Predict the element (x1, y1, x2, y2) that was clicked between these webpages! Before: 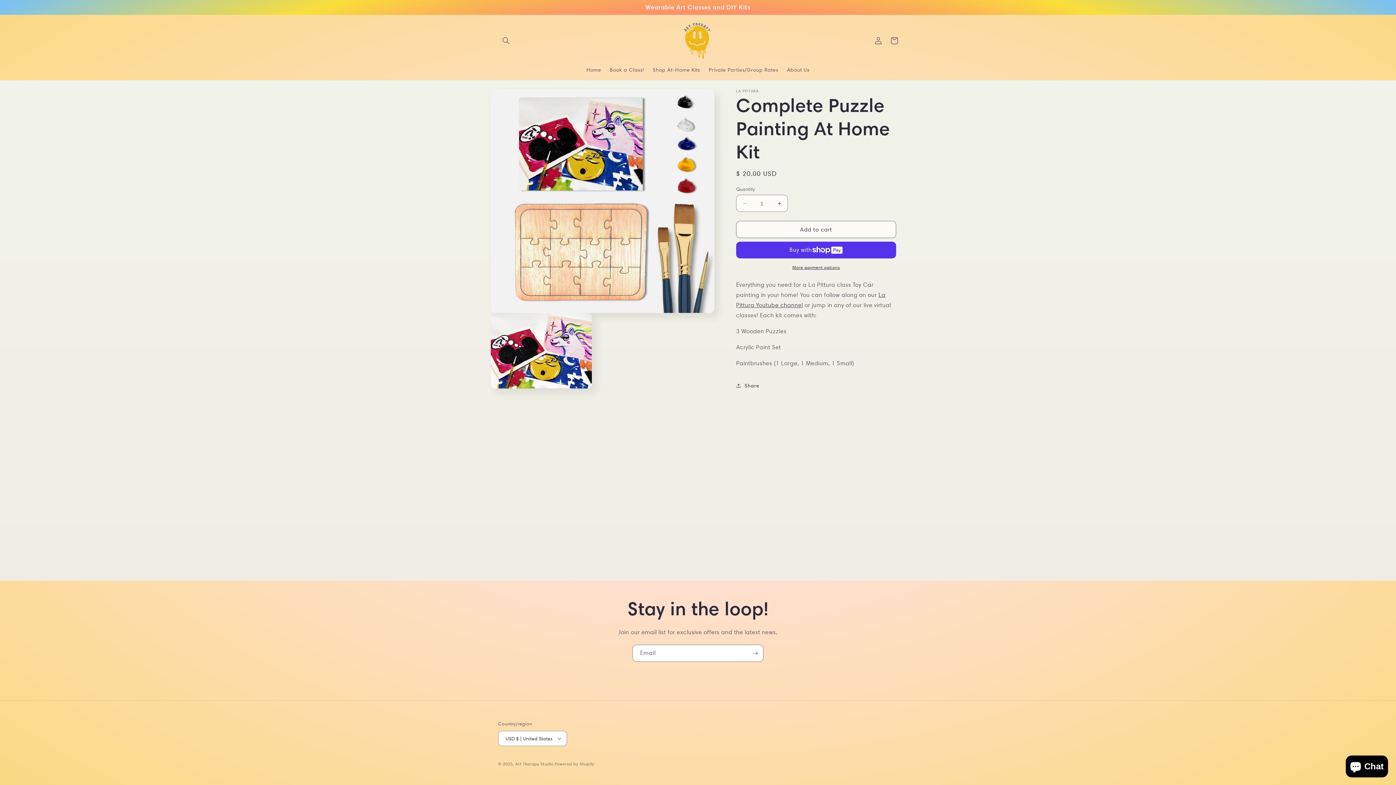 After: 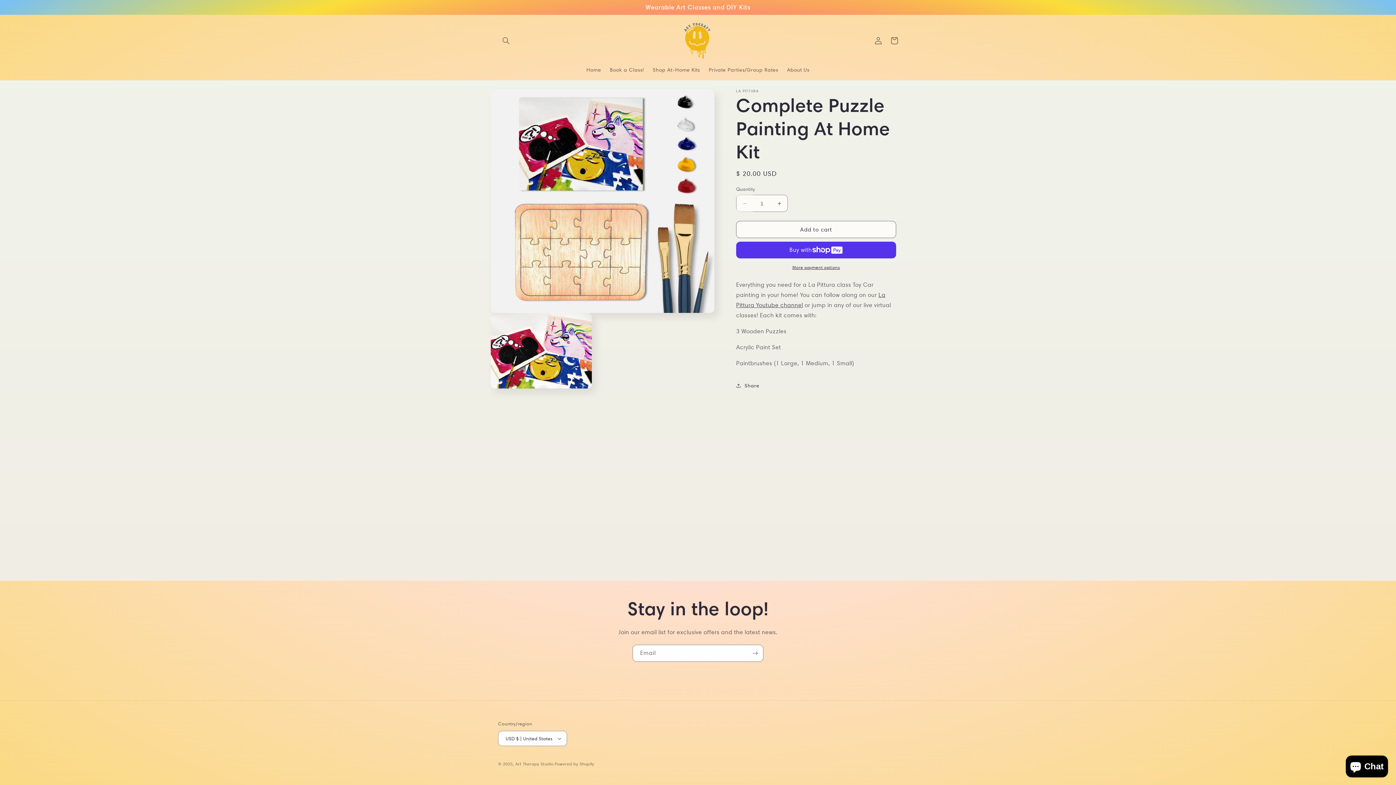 Action: label: Decrease quantity for Complete Puzzle Painting At Home Kit bbox: (736, 194, 753, 212)